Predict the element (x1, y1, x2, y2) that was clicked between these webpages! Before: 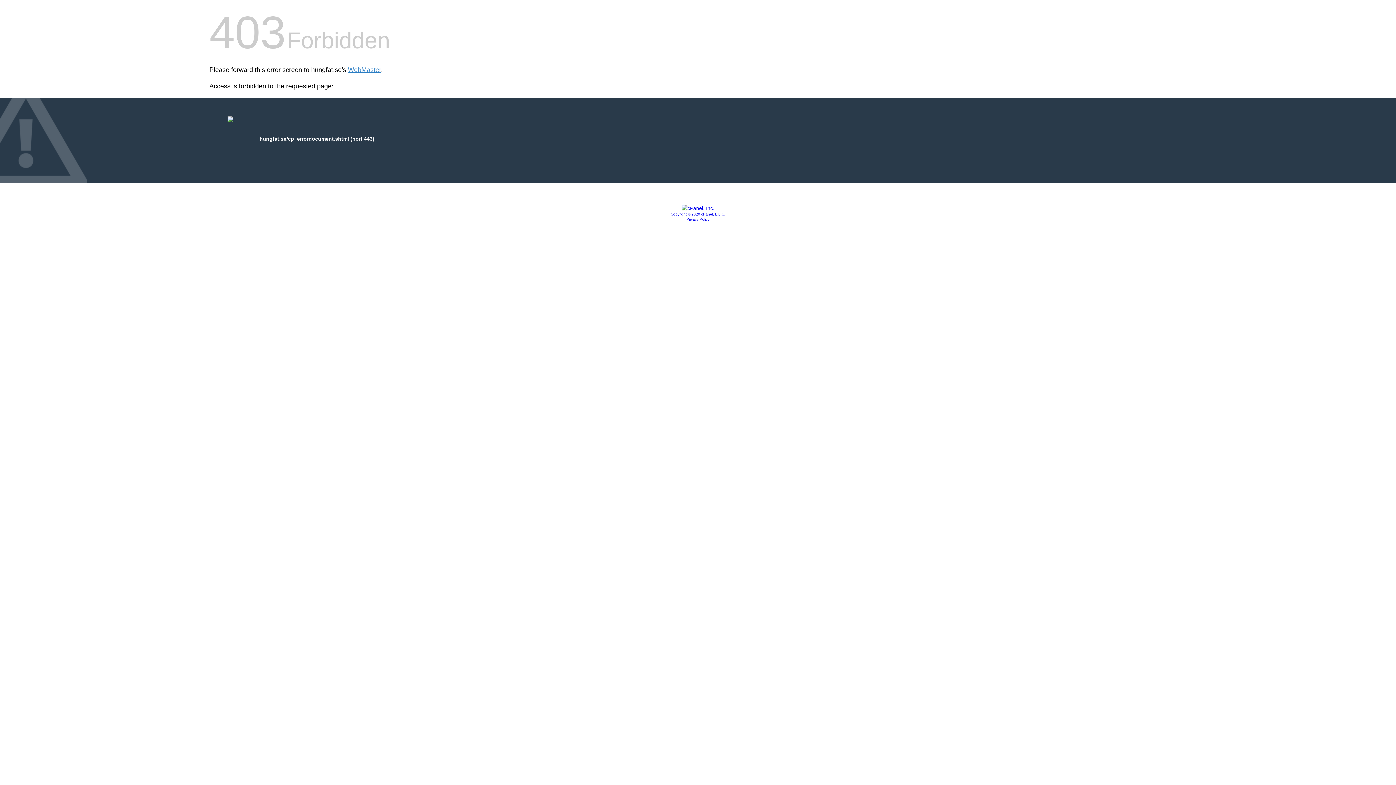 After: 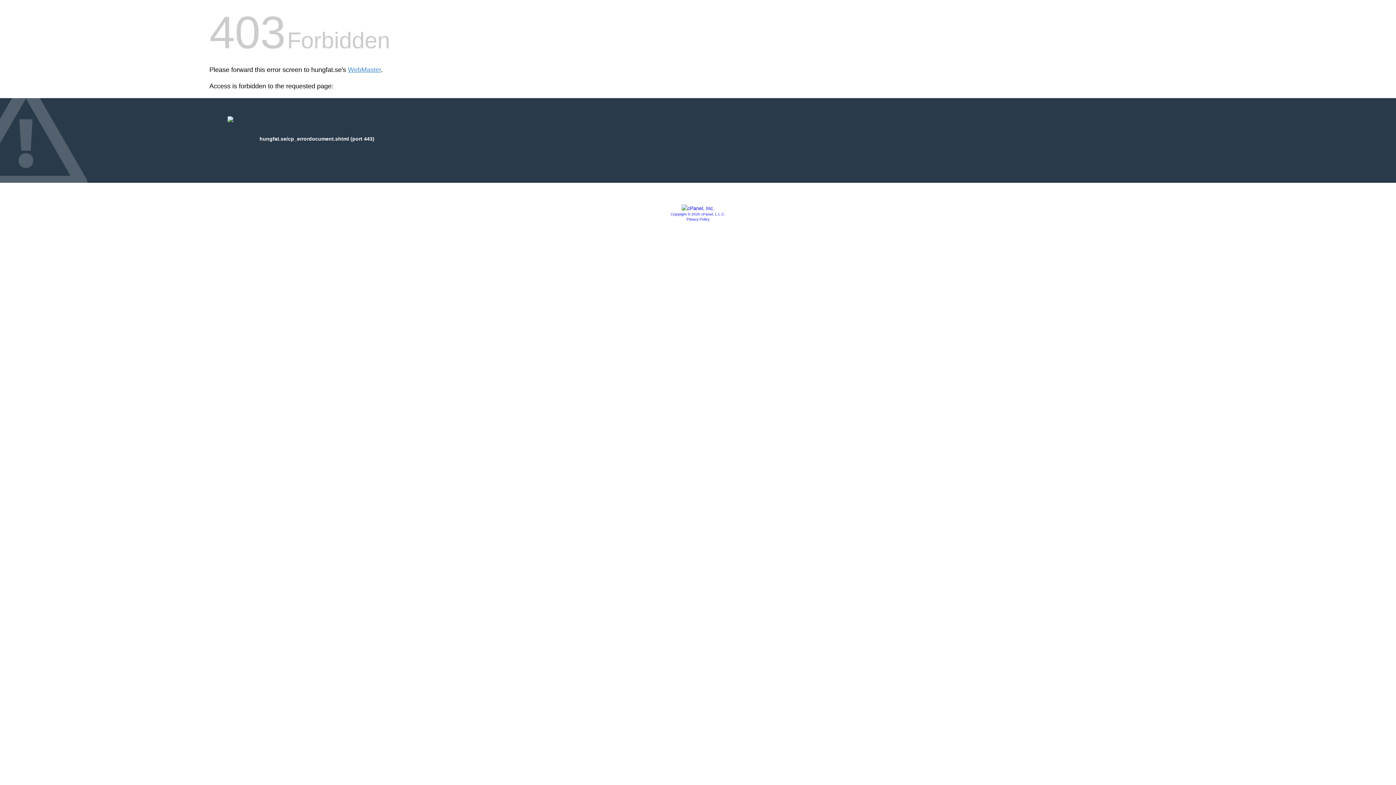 Action: bbox: (670, 212, 725, 216) label: Copyright © 2020 cPanel, L.L.C.